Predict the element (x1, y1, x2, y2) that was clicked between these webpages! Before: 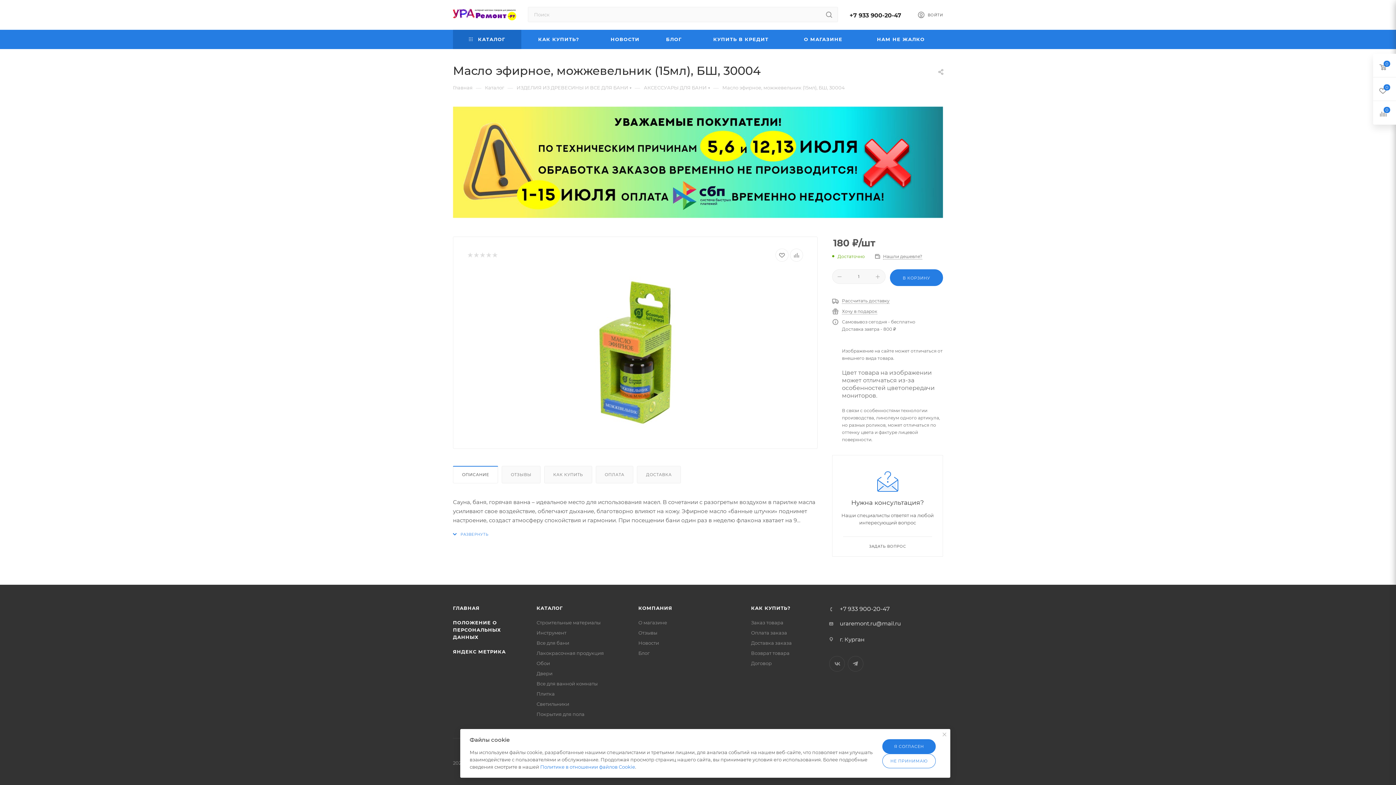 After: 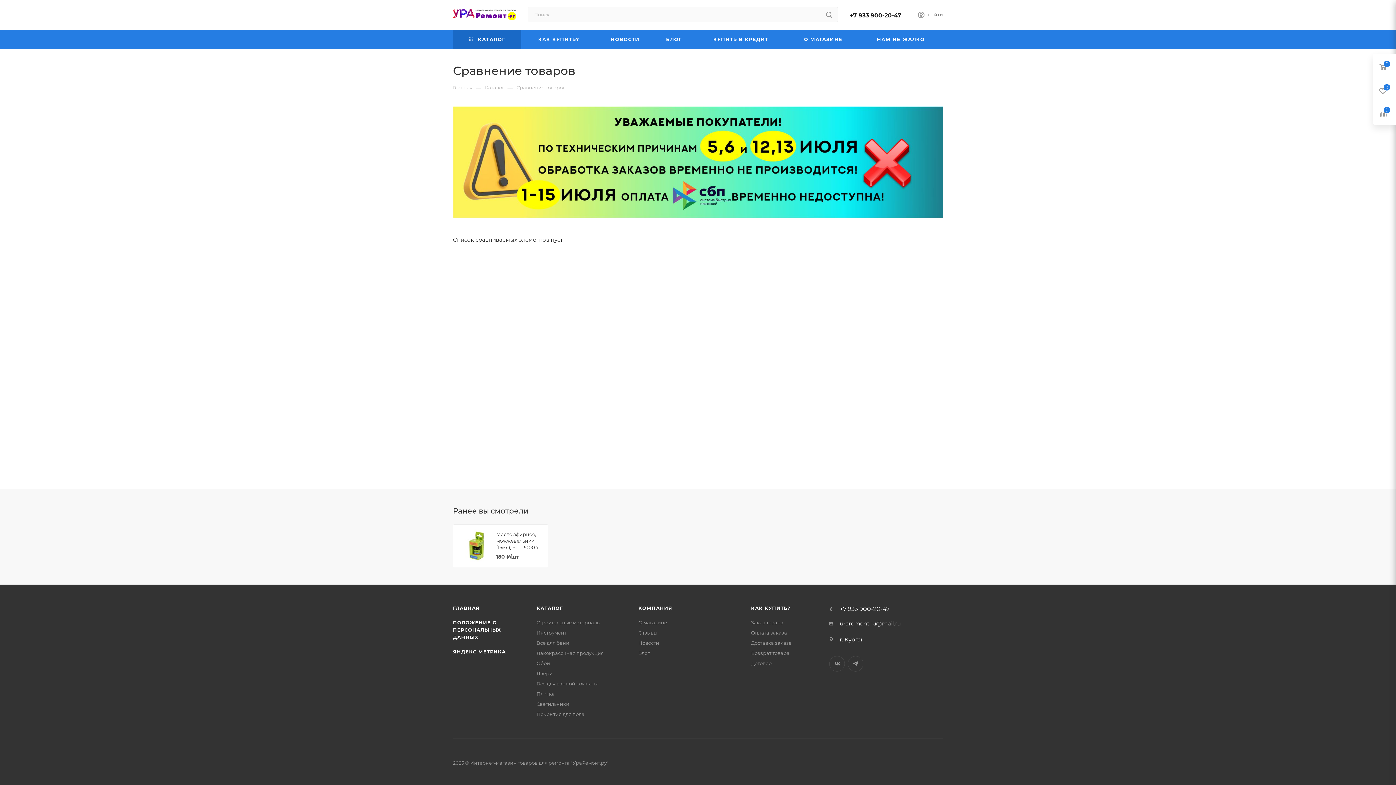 Action: bbox: (1373, 101, 1396, 124)